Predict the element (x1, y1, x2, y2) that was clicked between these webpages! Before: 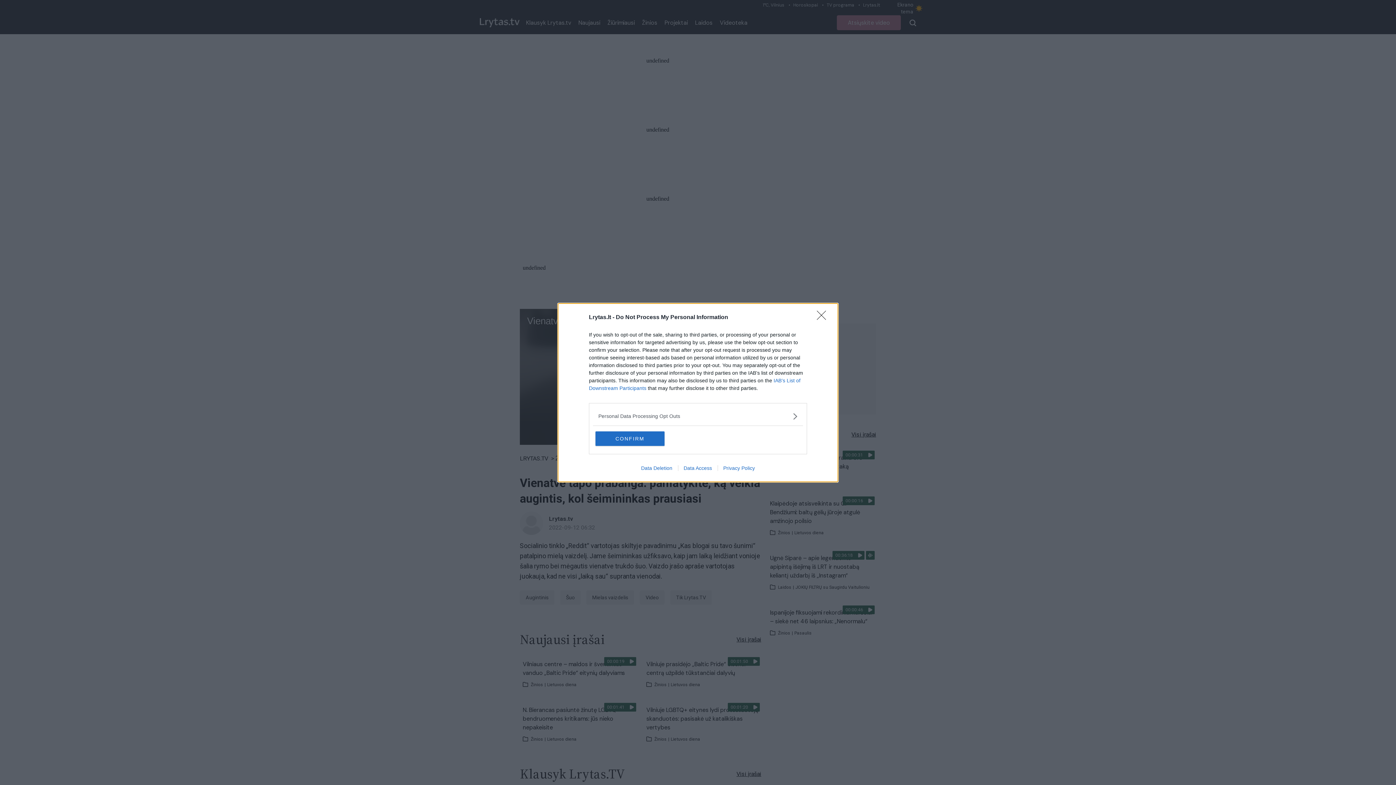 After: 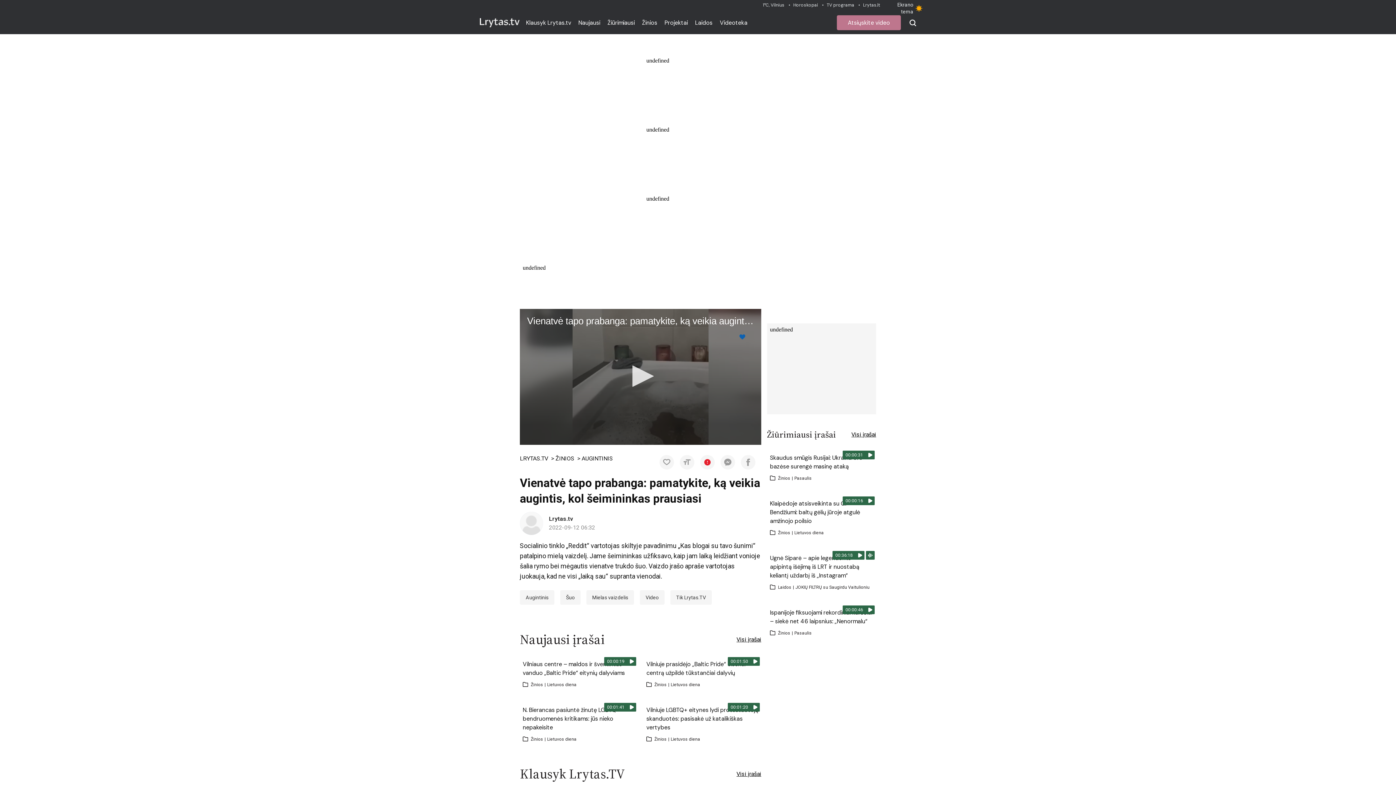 Action: label: CONFIRM bbox: (595, 431, 664, 446)